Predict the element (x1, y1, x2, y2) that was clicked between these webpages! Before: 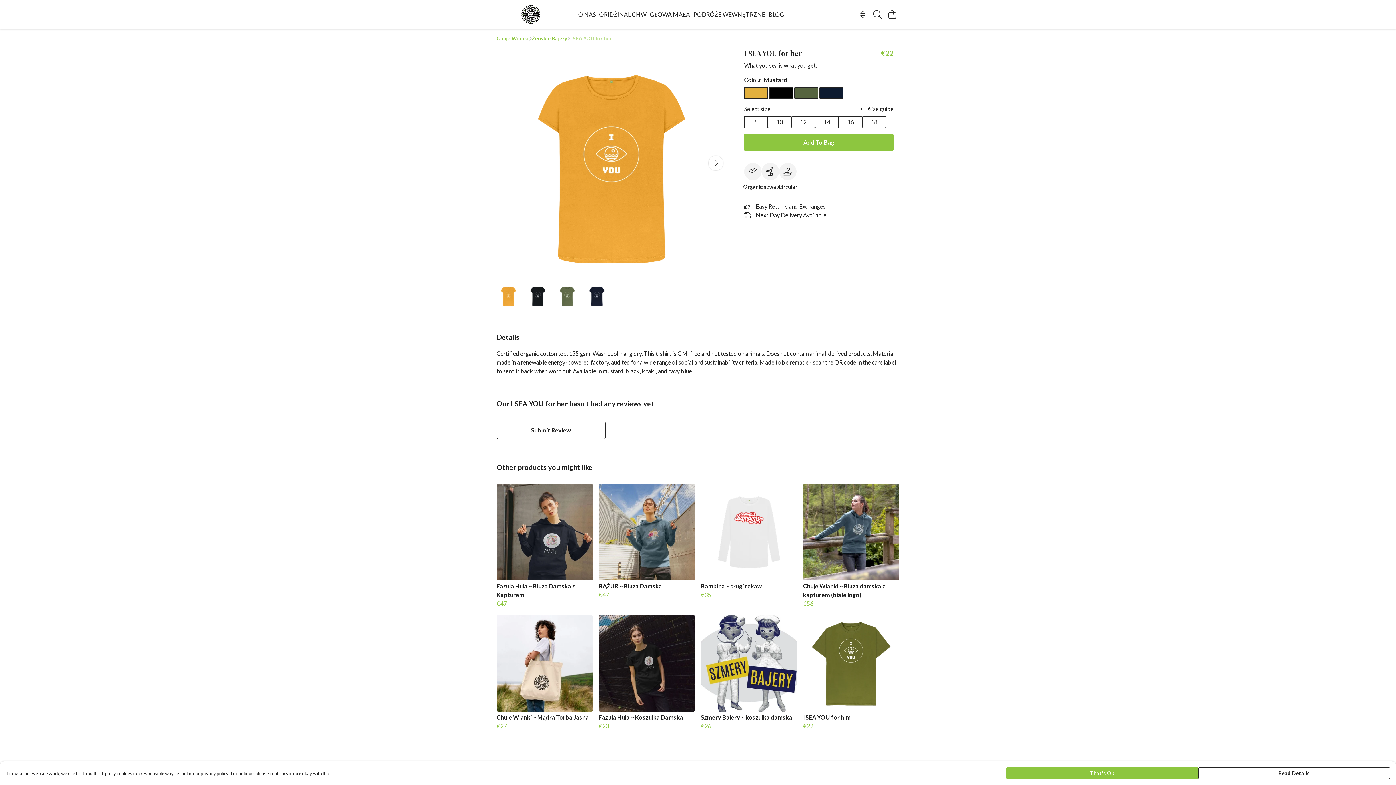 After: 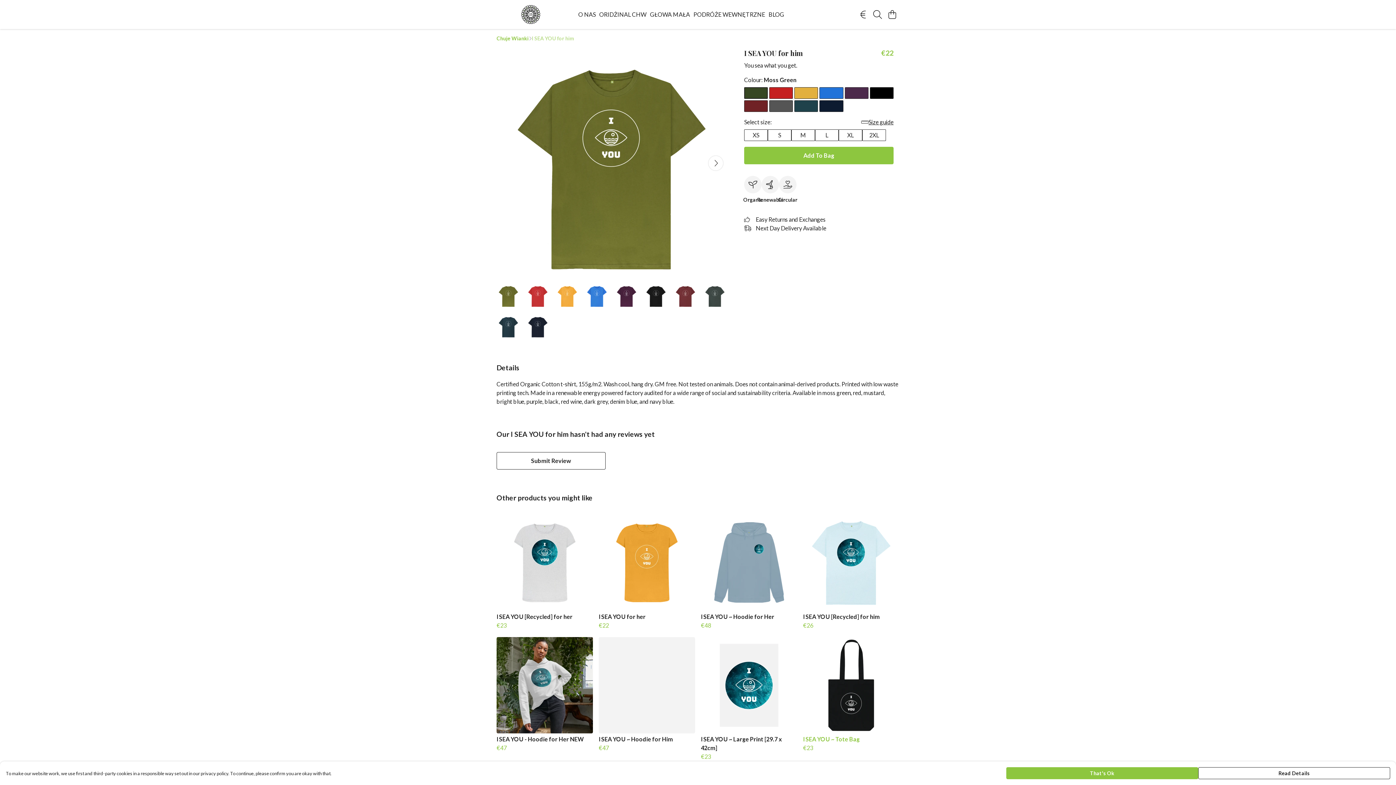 Action: bbox: (803, 615, 899, 732) label: I SEA YOU for him
€22